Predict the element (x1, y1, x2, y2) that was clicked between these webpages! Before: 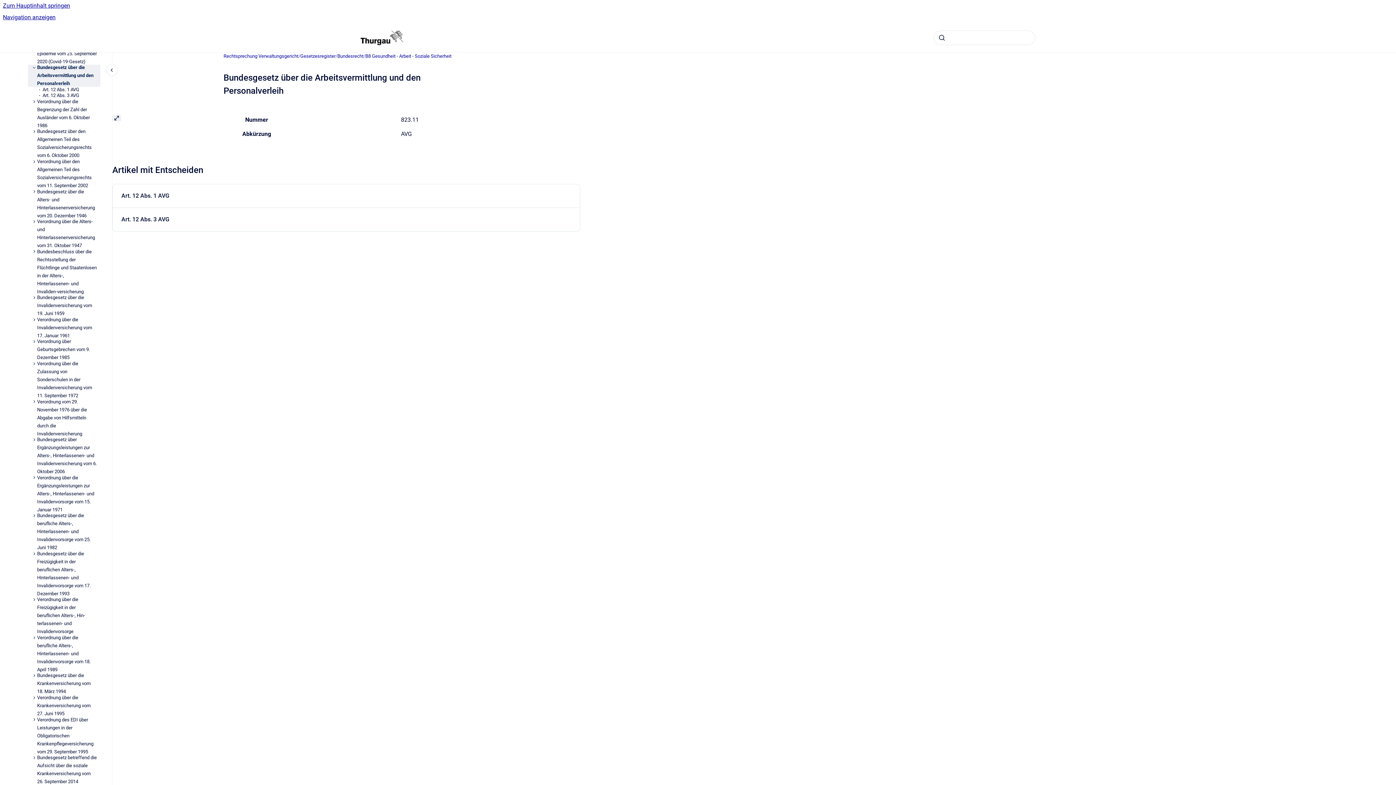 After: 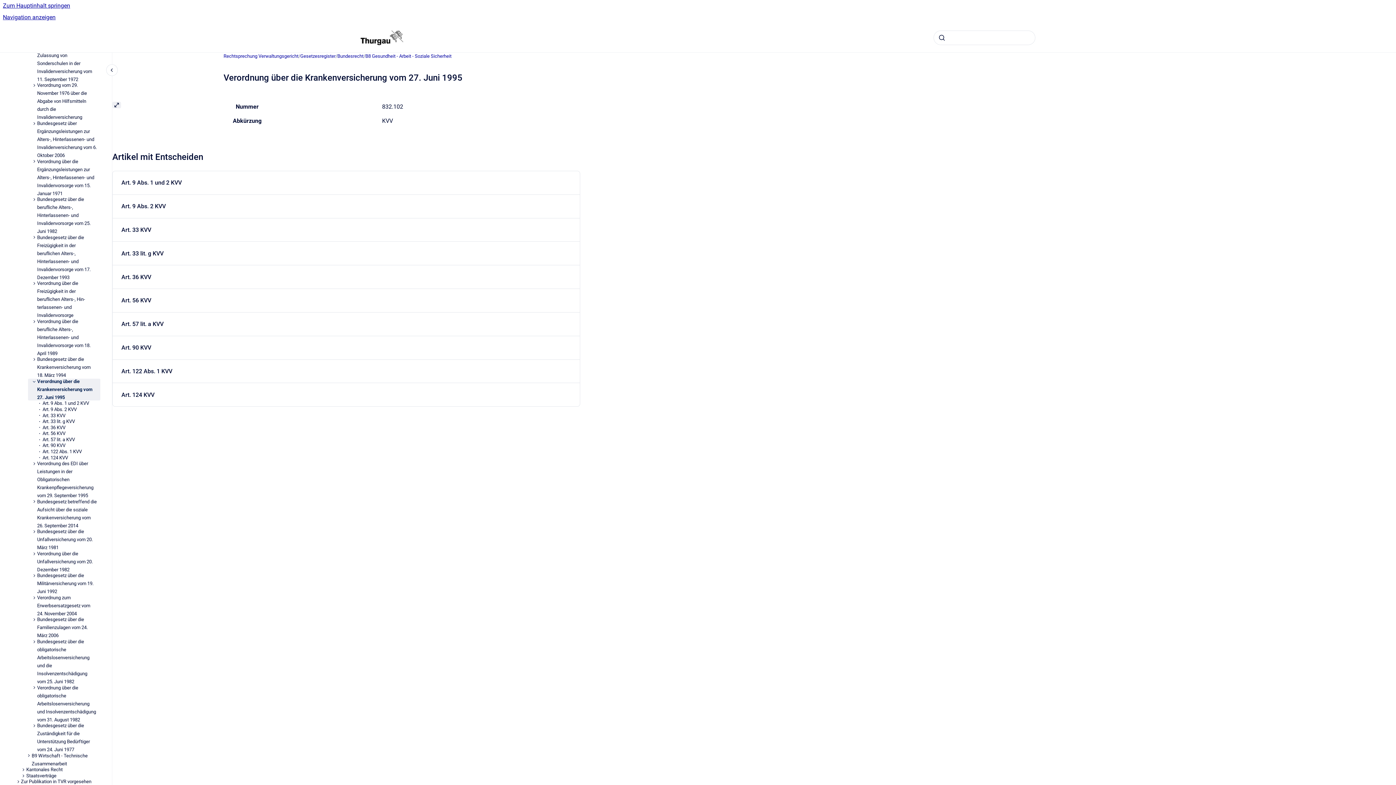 Action: bbox: (37, 695, 100, 717) label: Verordnung über die Krankenversicherung vom 27. Juni 1995